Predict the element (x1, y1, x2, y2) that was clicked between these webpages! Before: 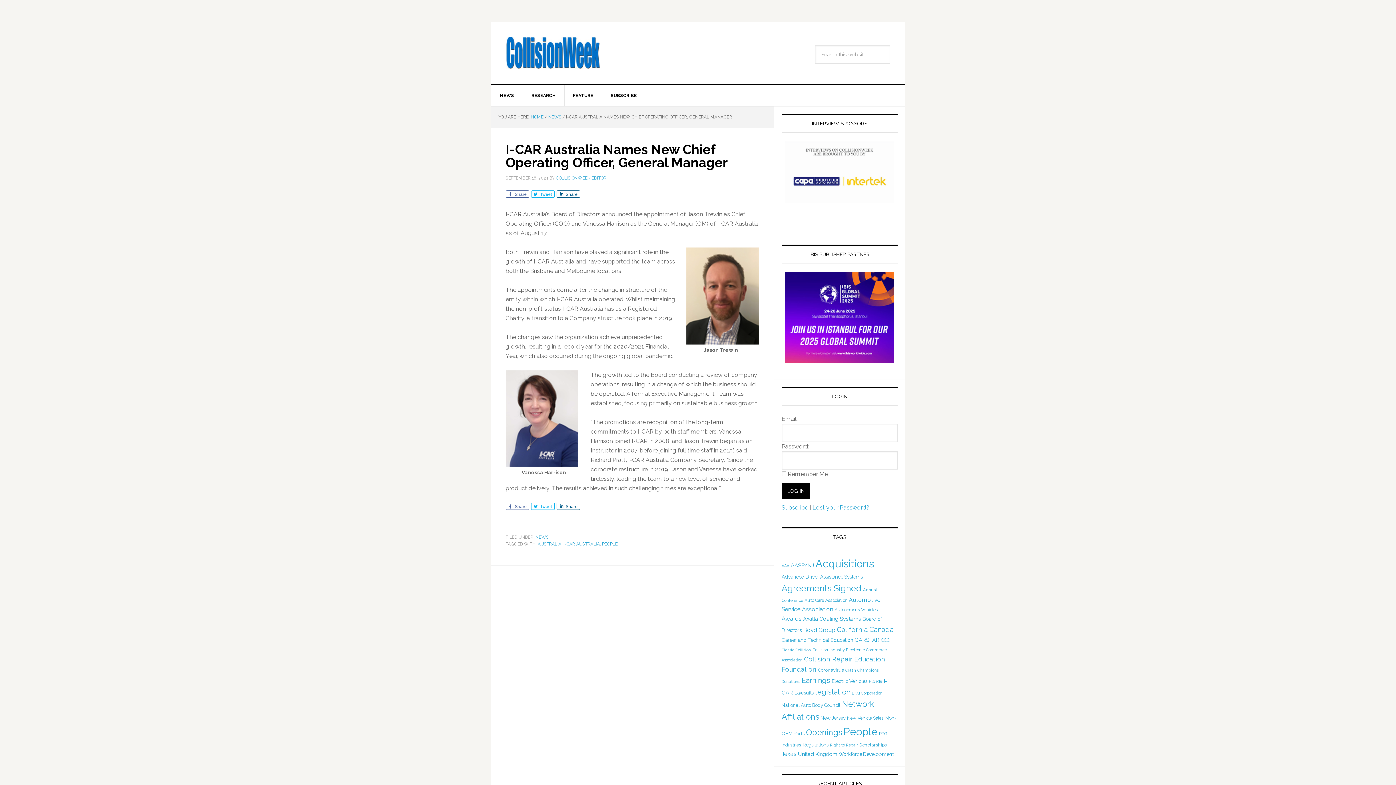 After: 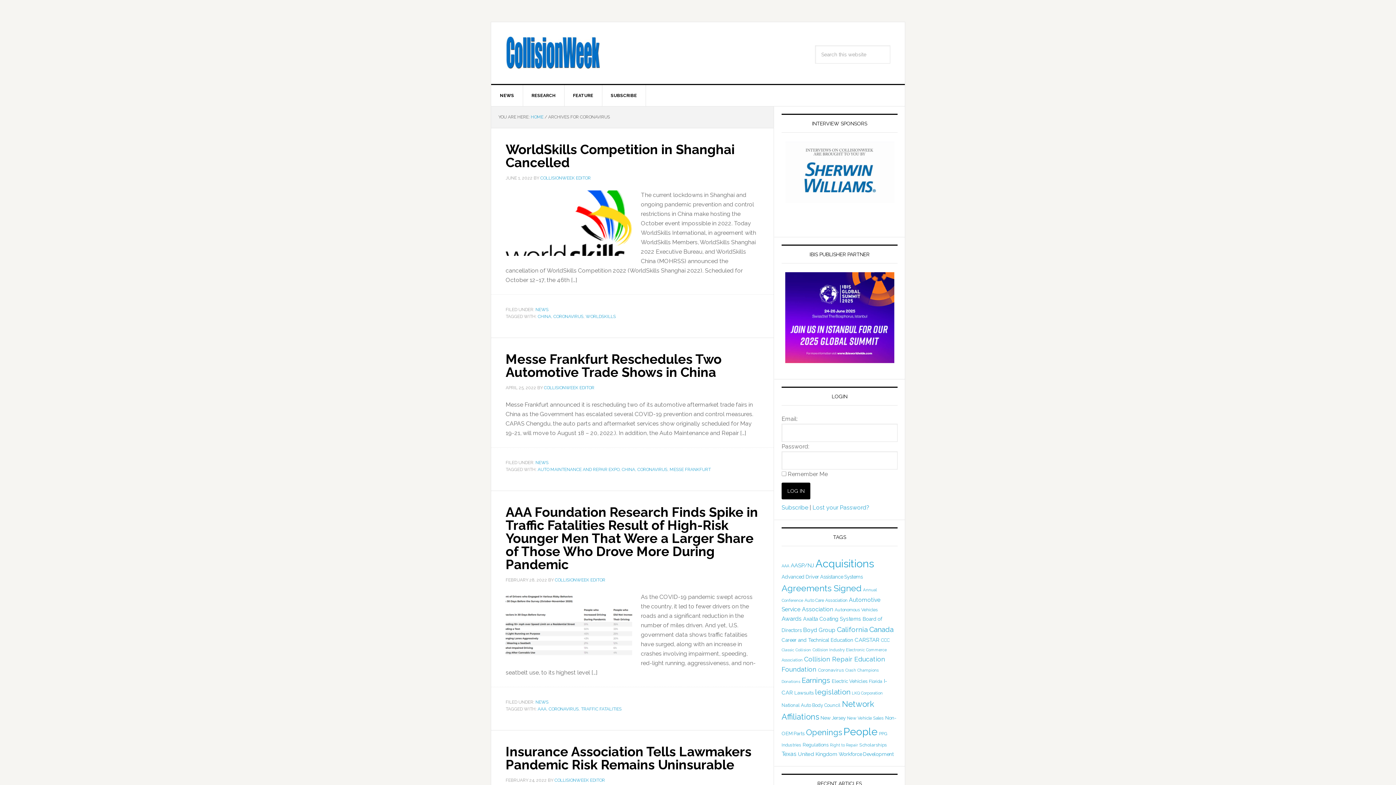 Action: label: Coronavirus (164 items) bbox: (818, 667, 844, 673)